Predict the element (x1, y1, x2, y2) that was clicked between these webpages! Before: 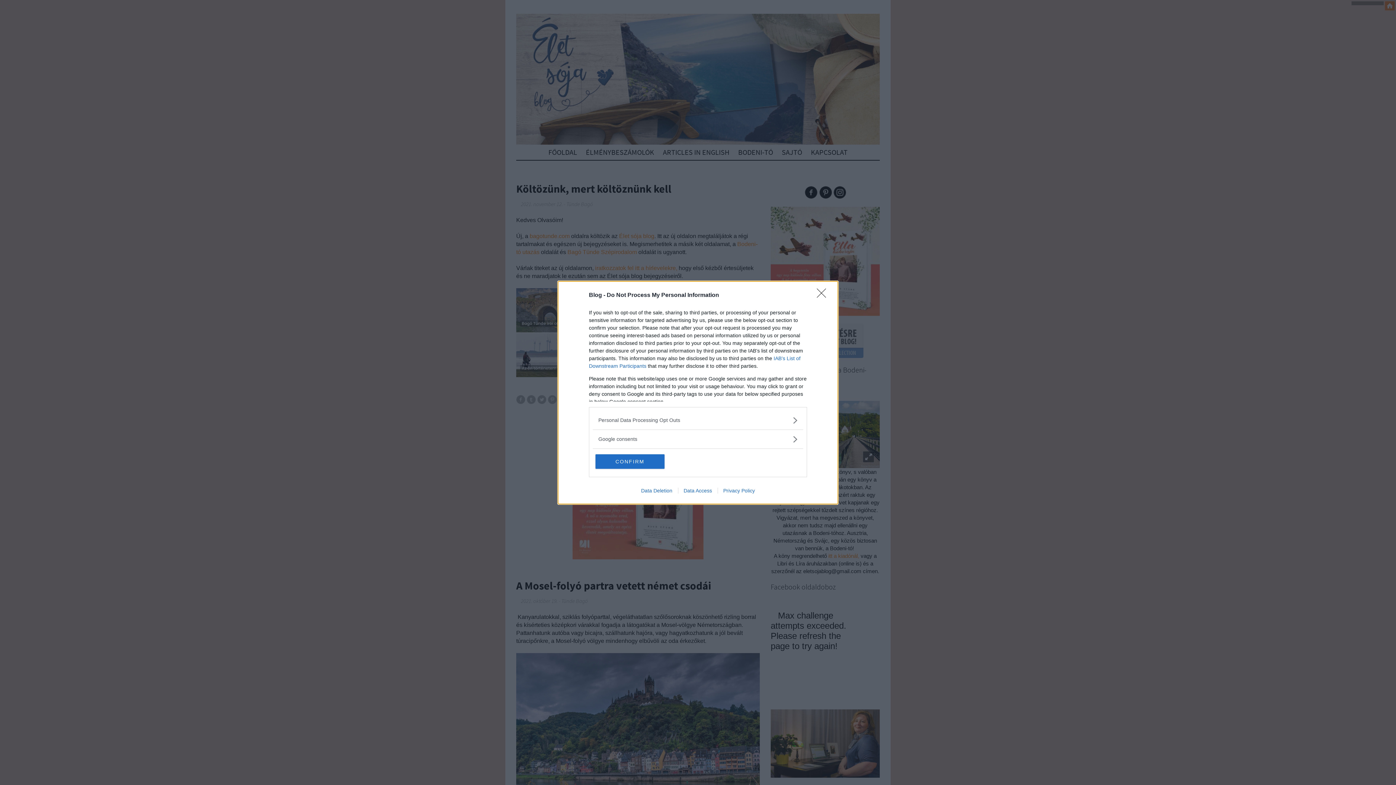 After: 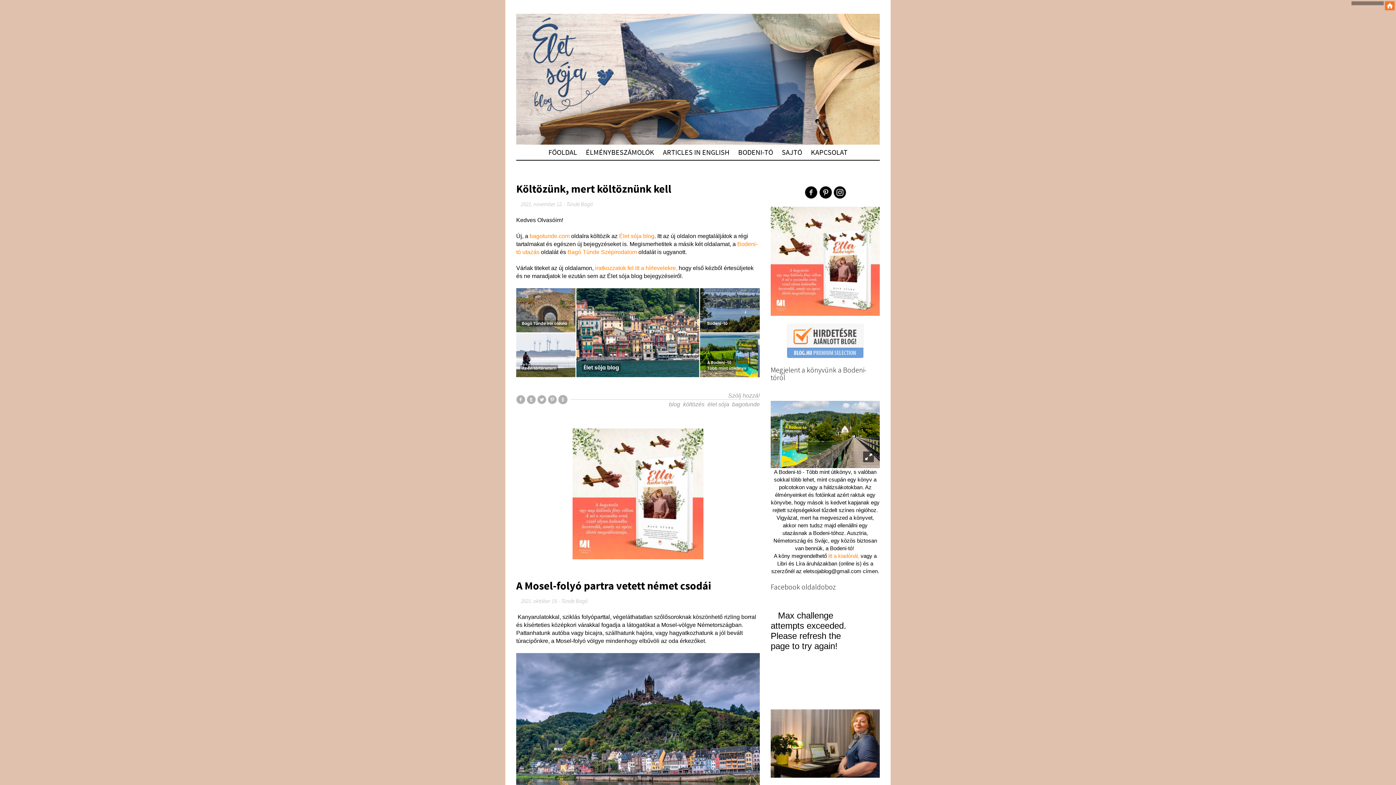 Action: bbox: (817, 288, 830, 302) label: Close